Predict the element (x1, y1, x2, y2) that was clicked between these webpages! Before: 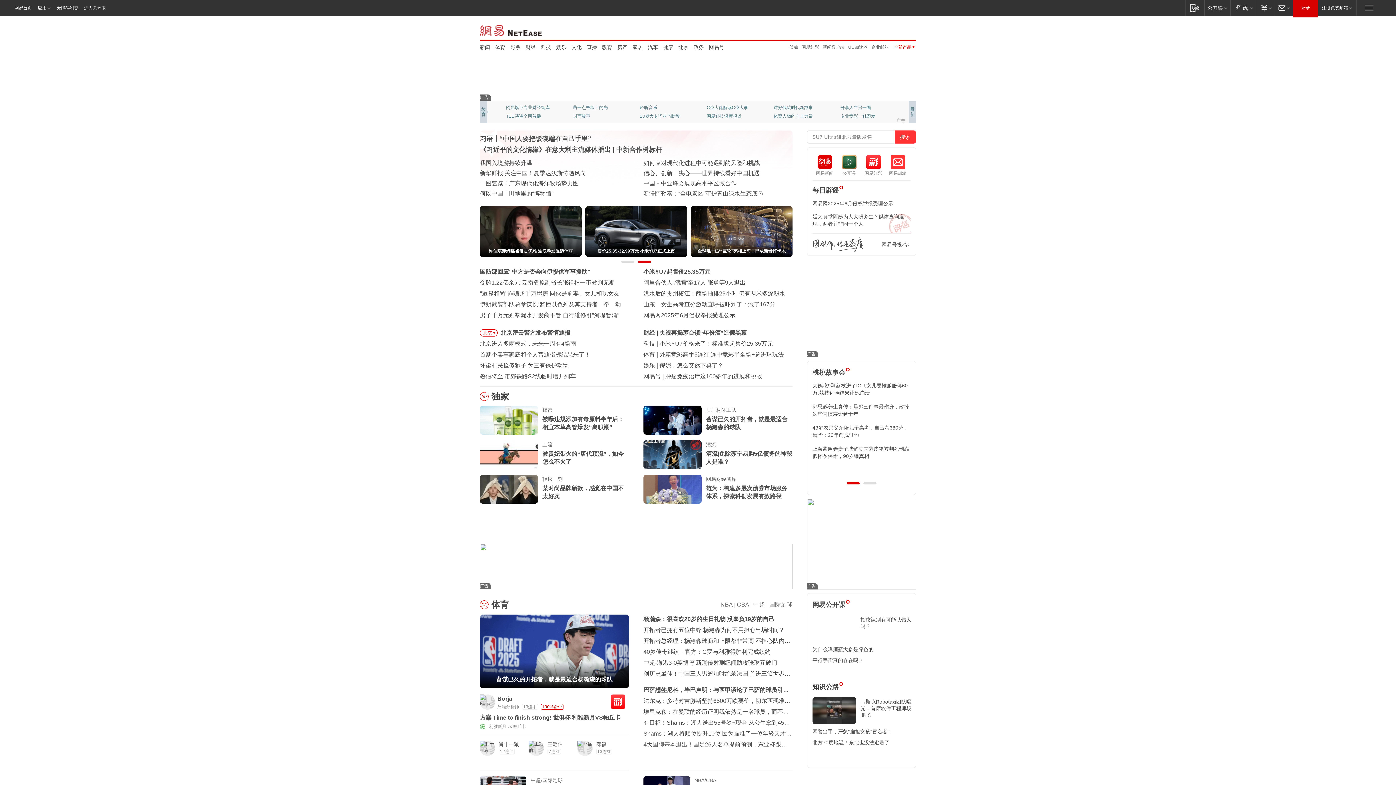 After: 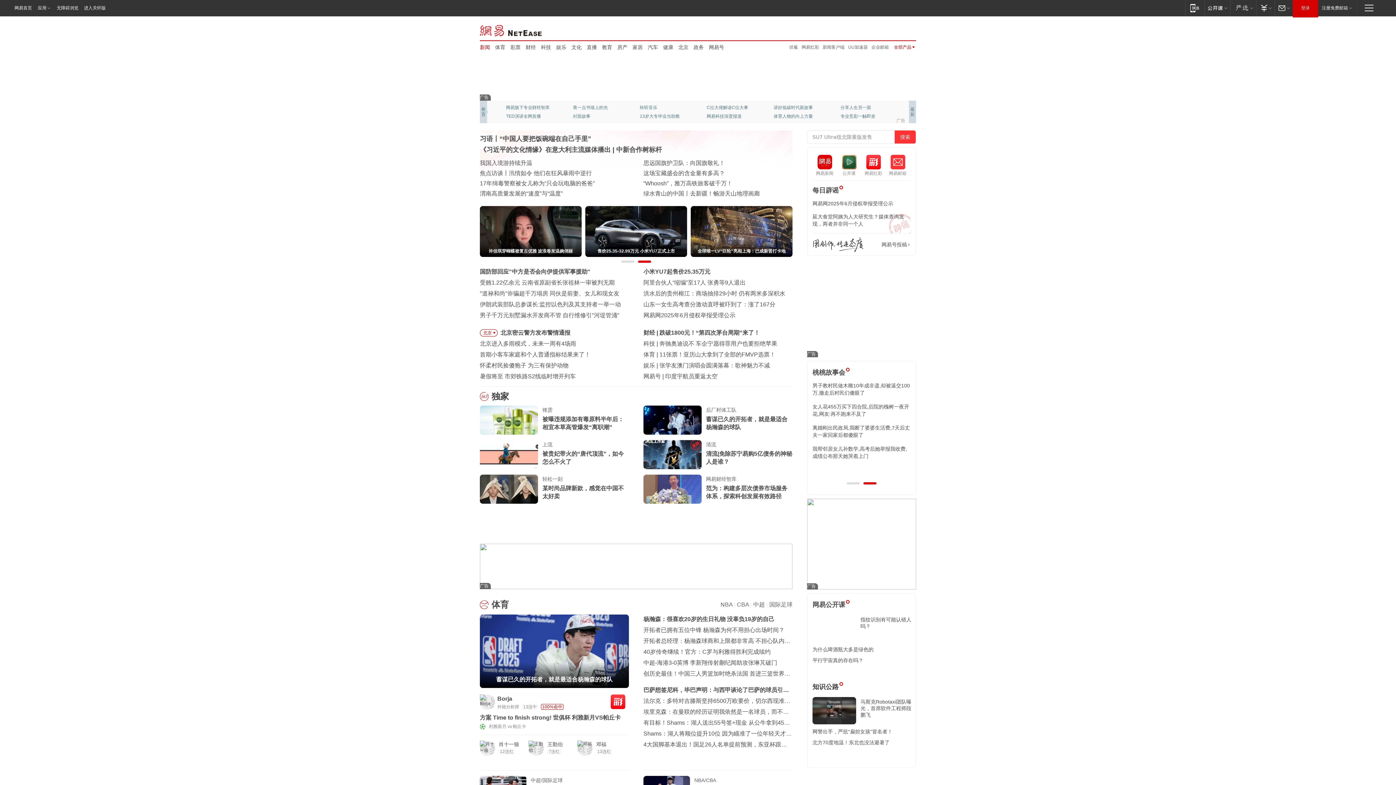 Action: bbox: (480, 43, 490, 50) label: 新闻